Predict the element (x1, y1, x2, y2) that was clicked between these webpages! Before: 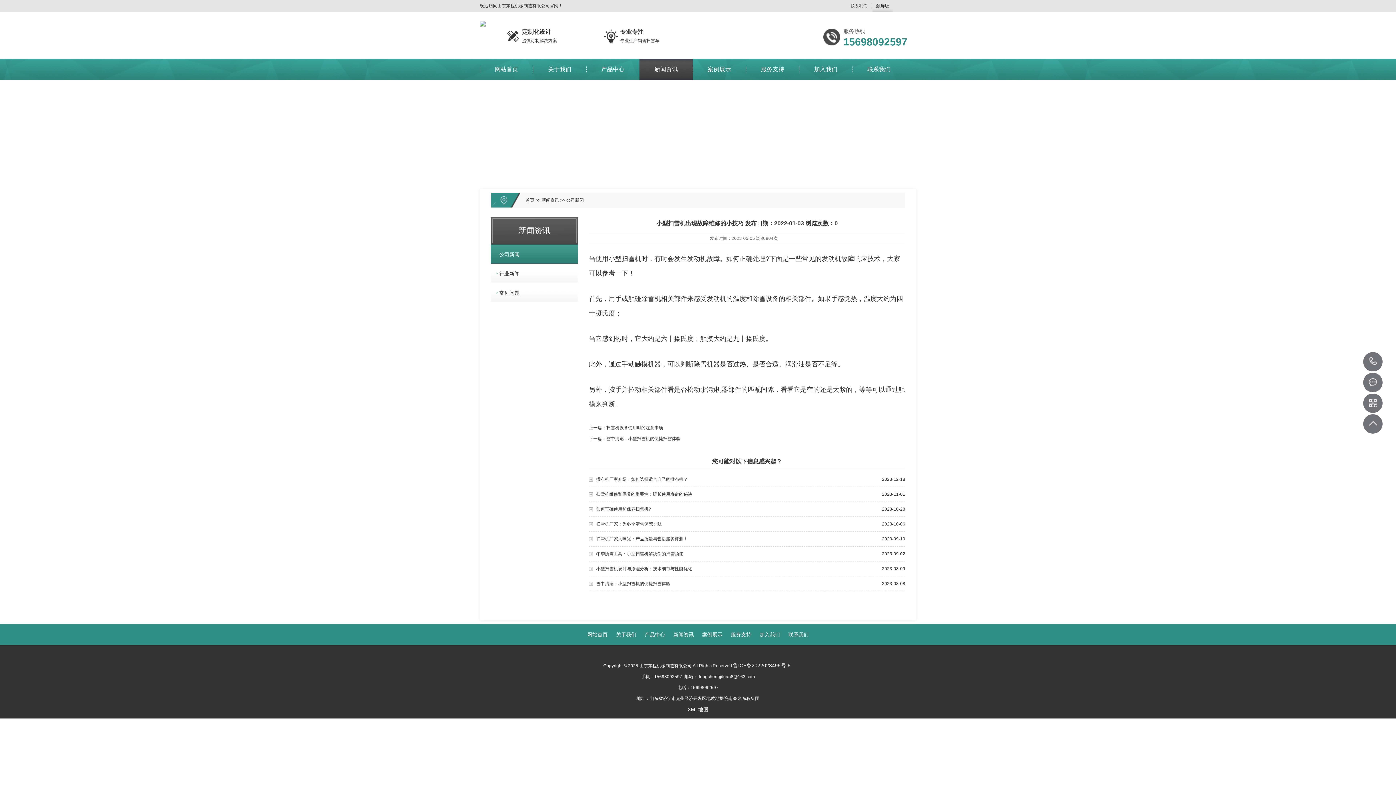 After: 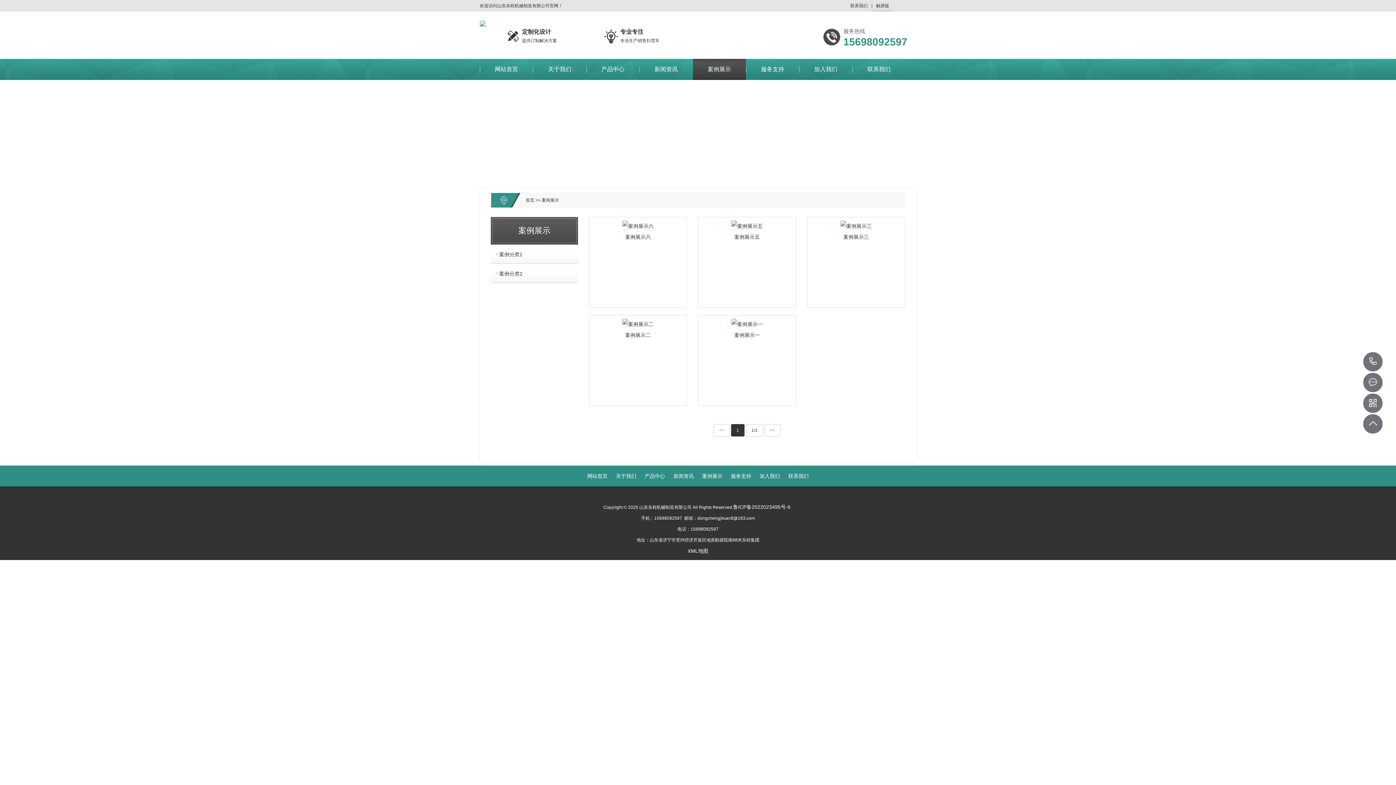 Action: bbox: (702, 632, 722, 637) label: 案例展示